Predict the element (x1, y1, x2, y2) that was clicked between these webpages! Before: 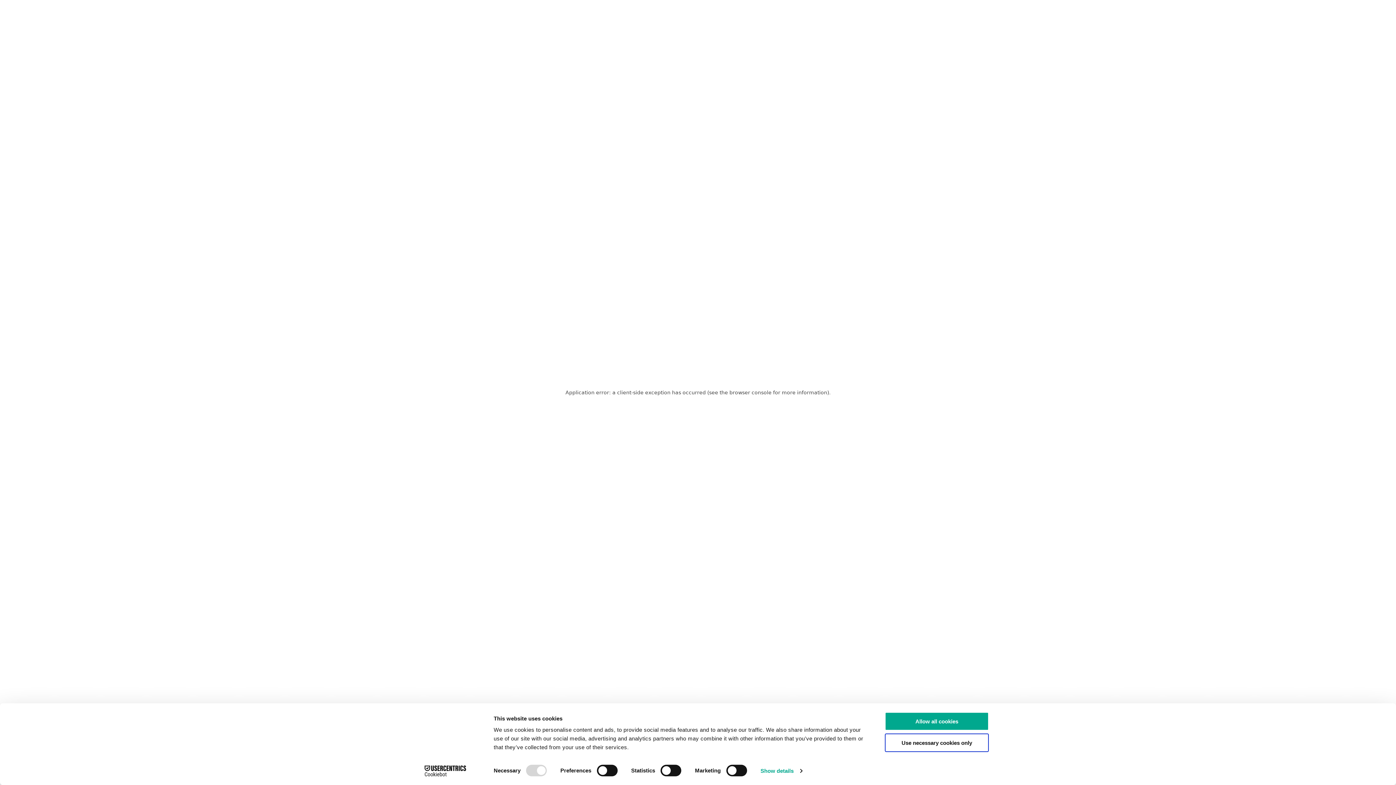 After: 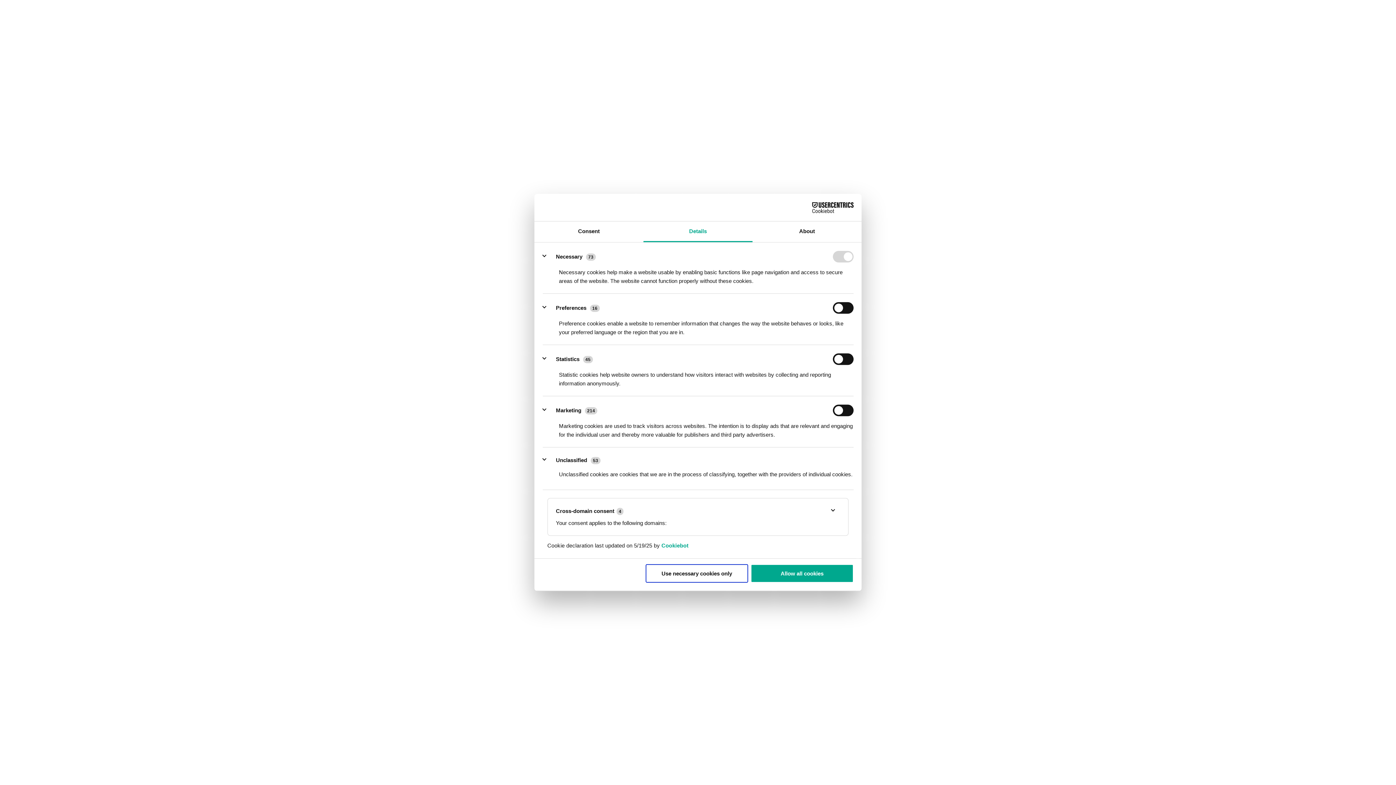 Action: bbox: (760, 765, 802, 776) label: Show details